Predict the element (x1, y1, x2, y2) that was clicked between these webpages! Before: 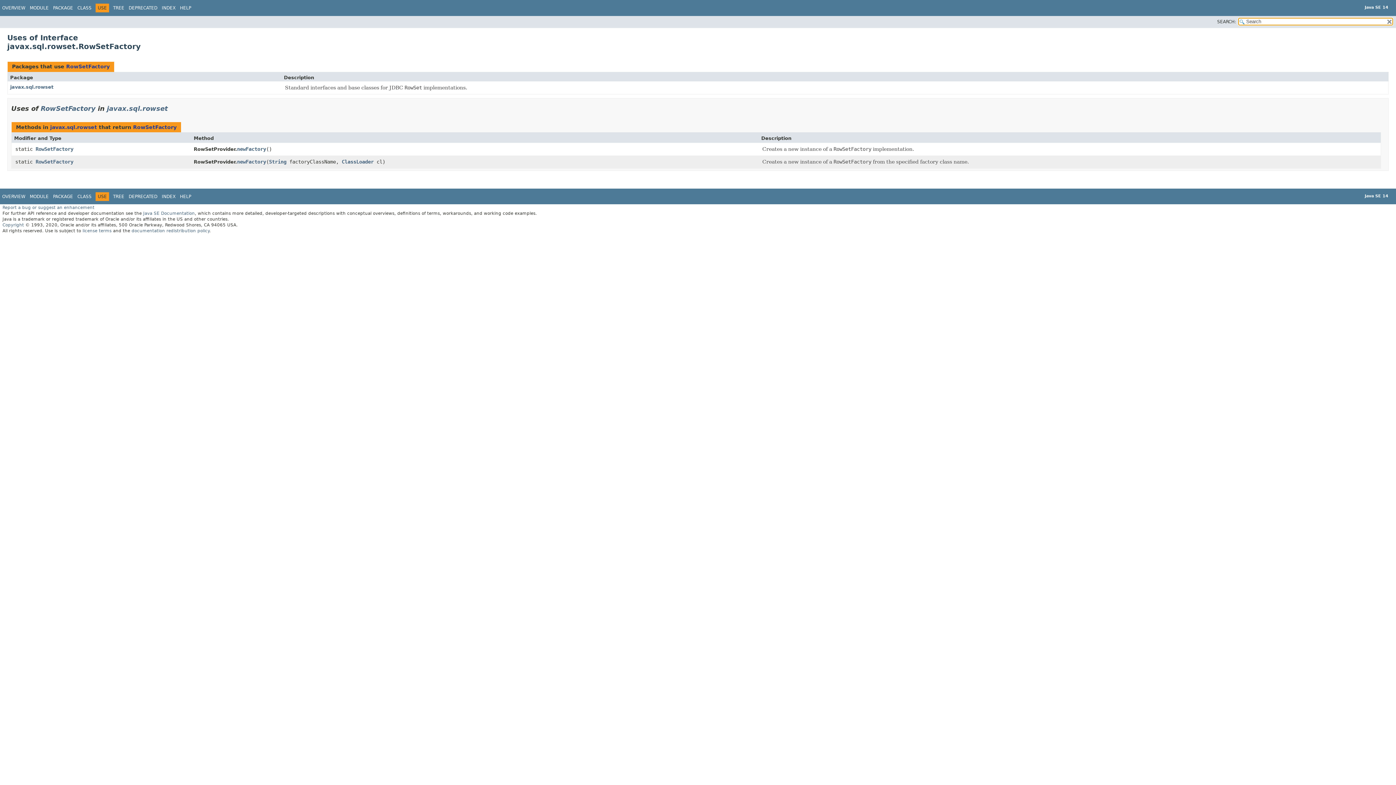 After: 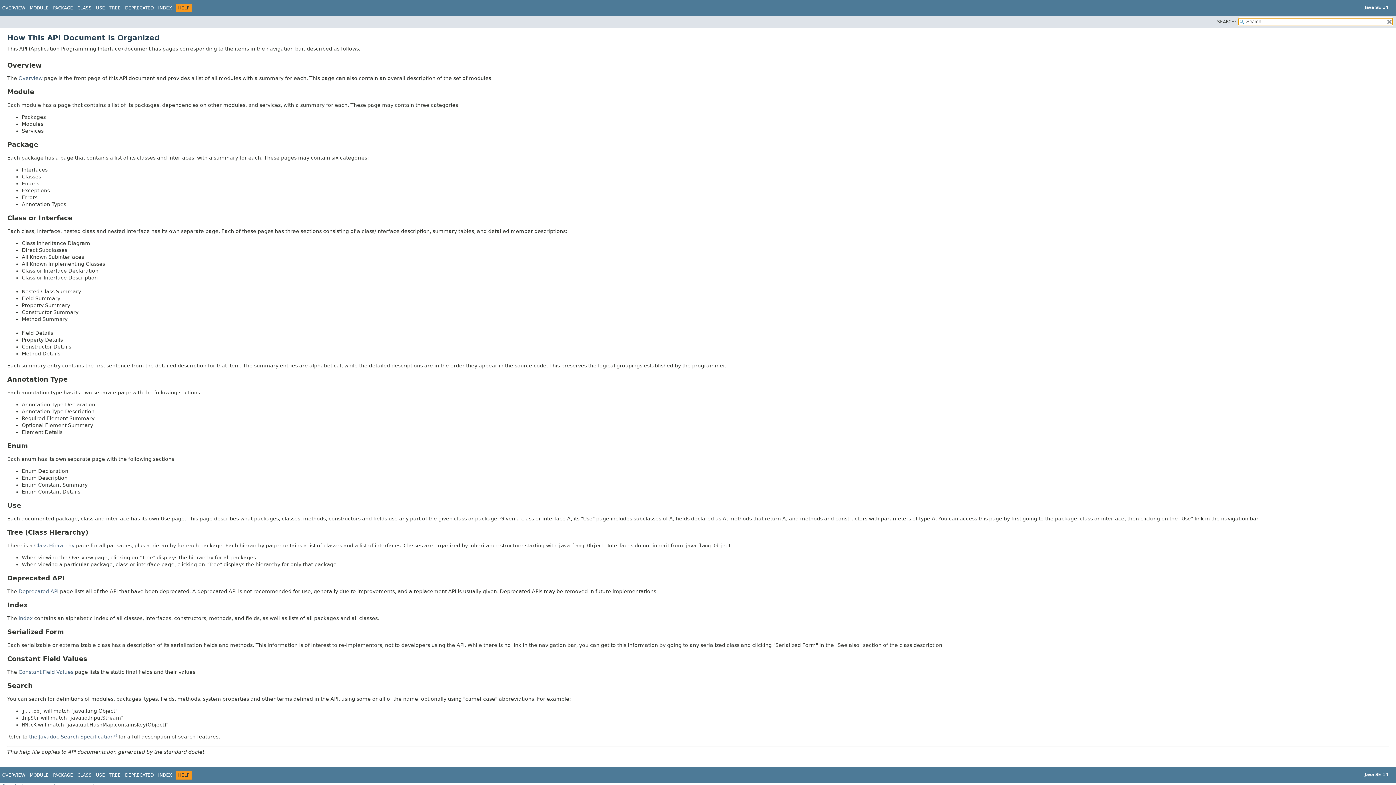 Action: label: HELP bbox: (180, 5, 191, 10)